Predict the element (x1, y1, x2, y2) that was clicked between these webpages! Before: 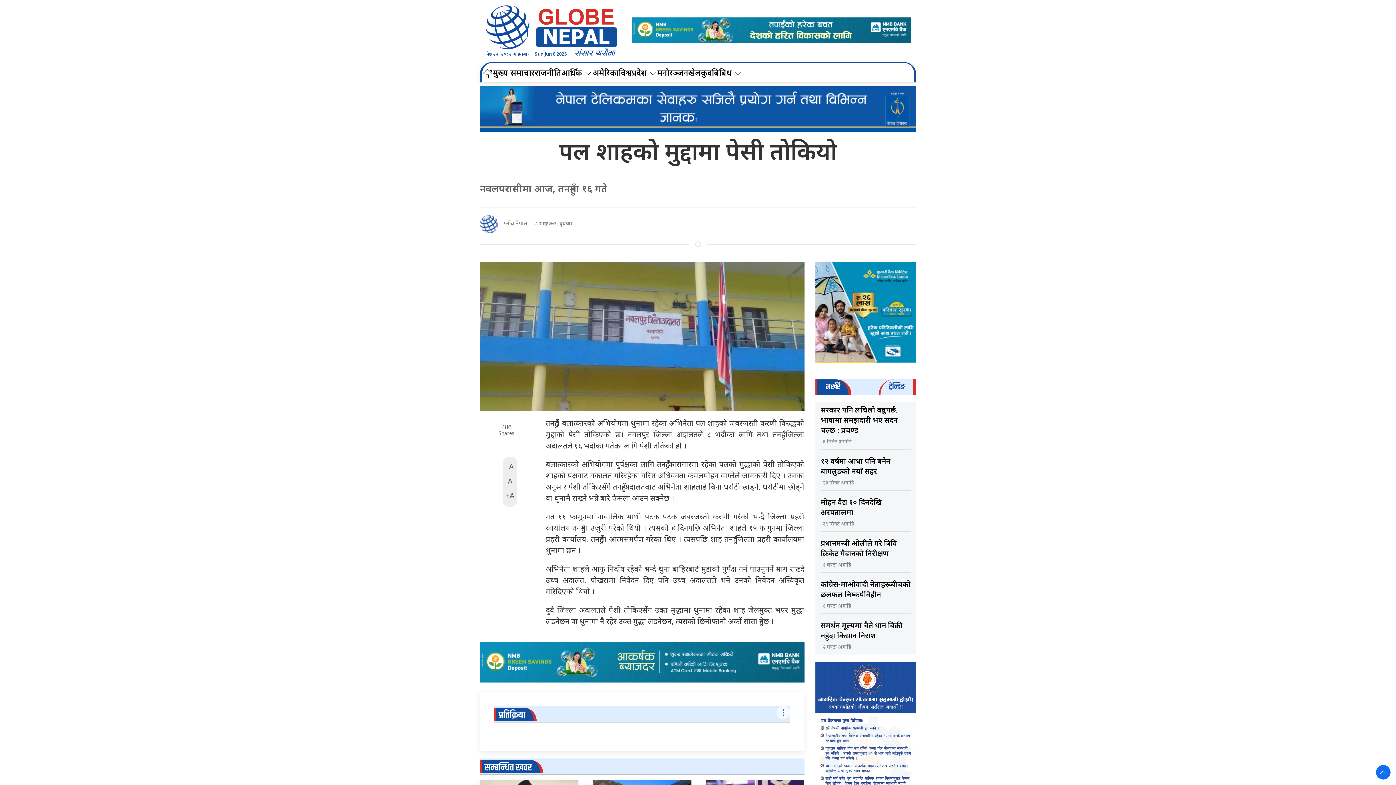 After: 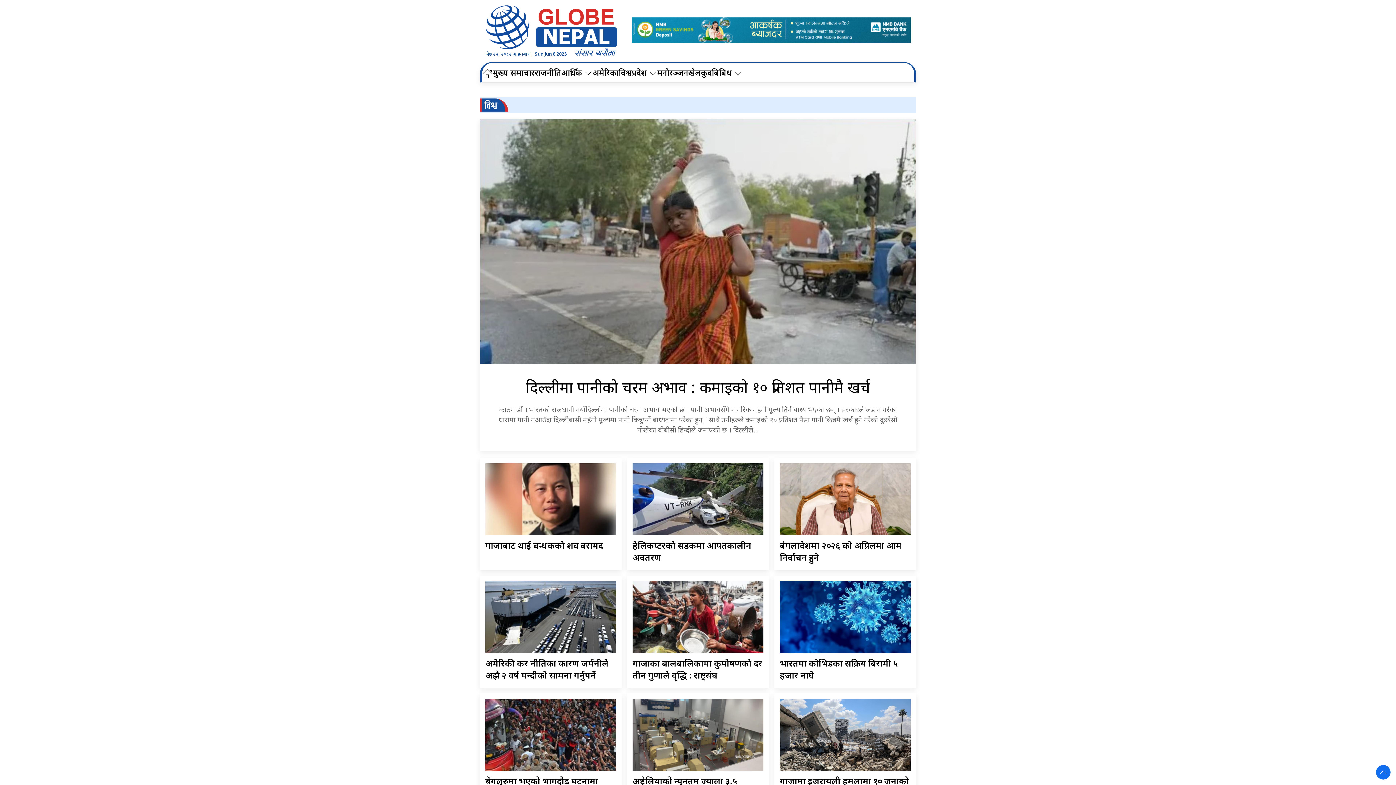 Action: bbox: (618, 64, 632, 82) label: विश्व